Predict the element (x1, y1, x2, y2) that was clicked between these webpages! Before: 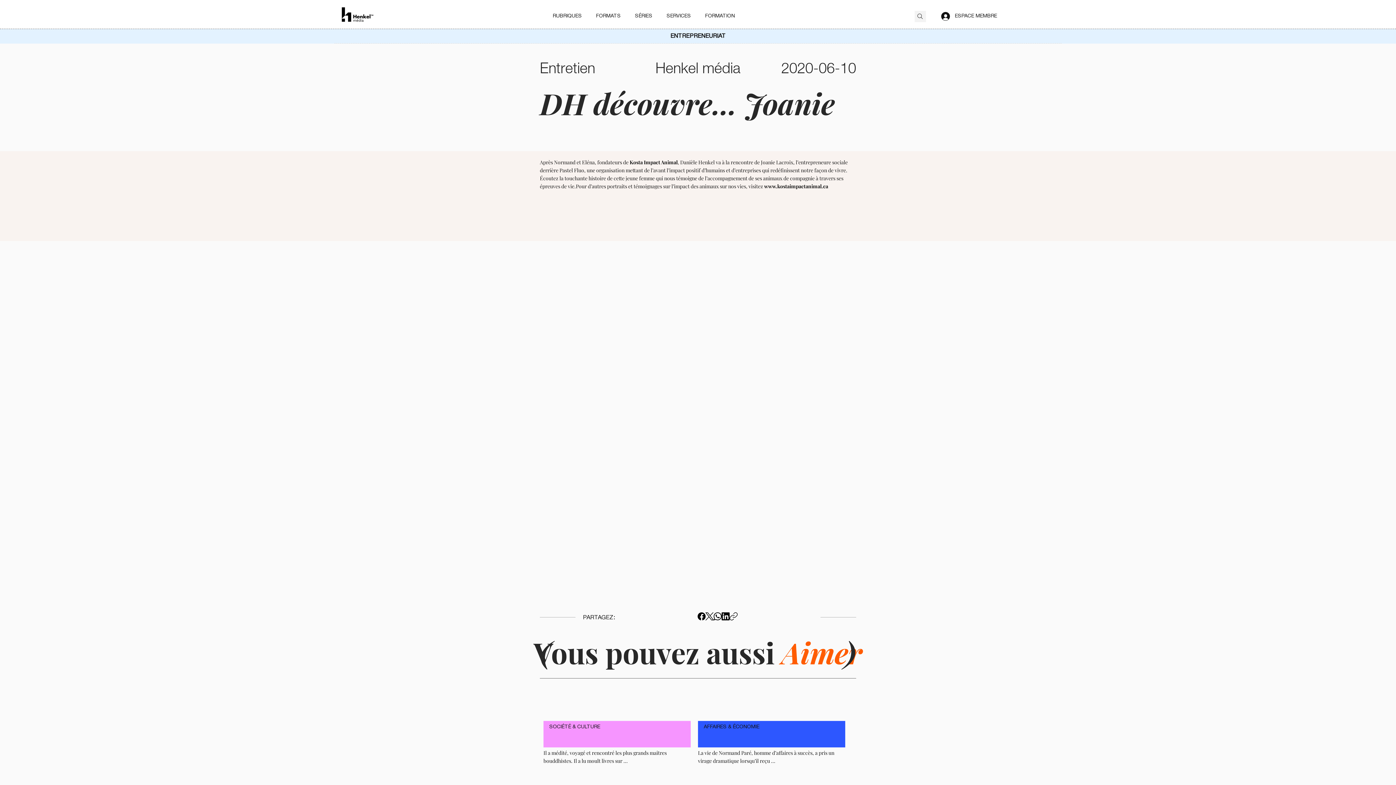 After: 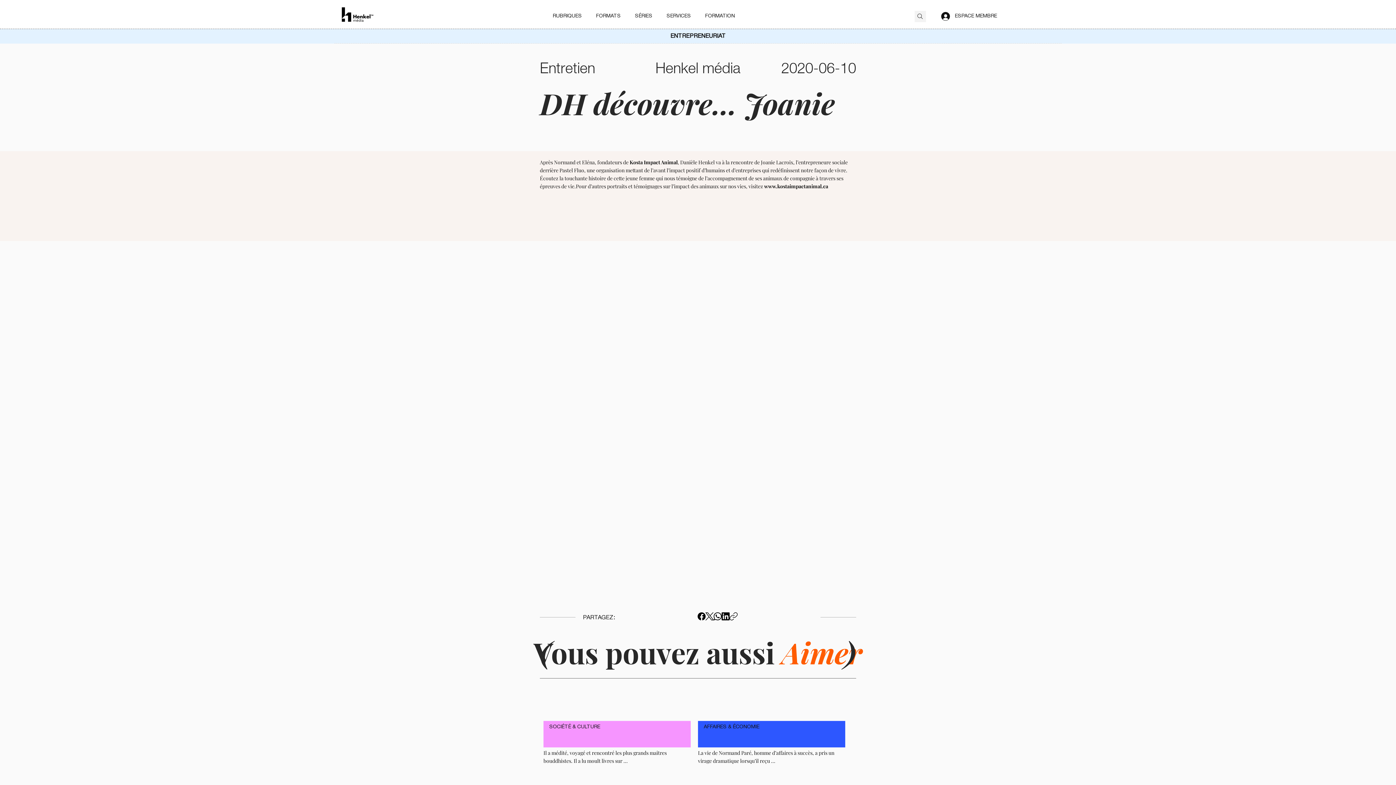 Action: bbox: (543, 721, 690, 747)